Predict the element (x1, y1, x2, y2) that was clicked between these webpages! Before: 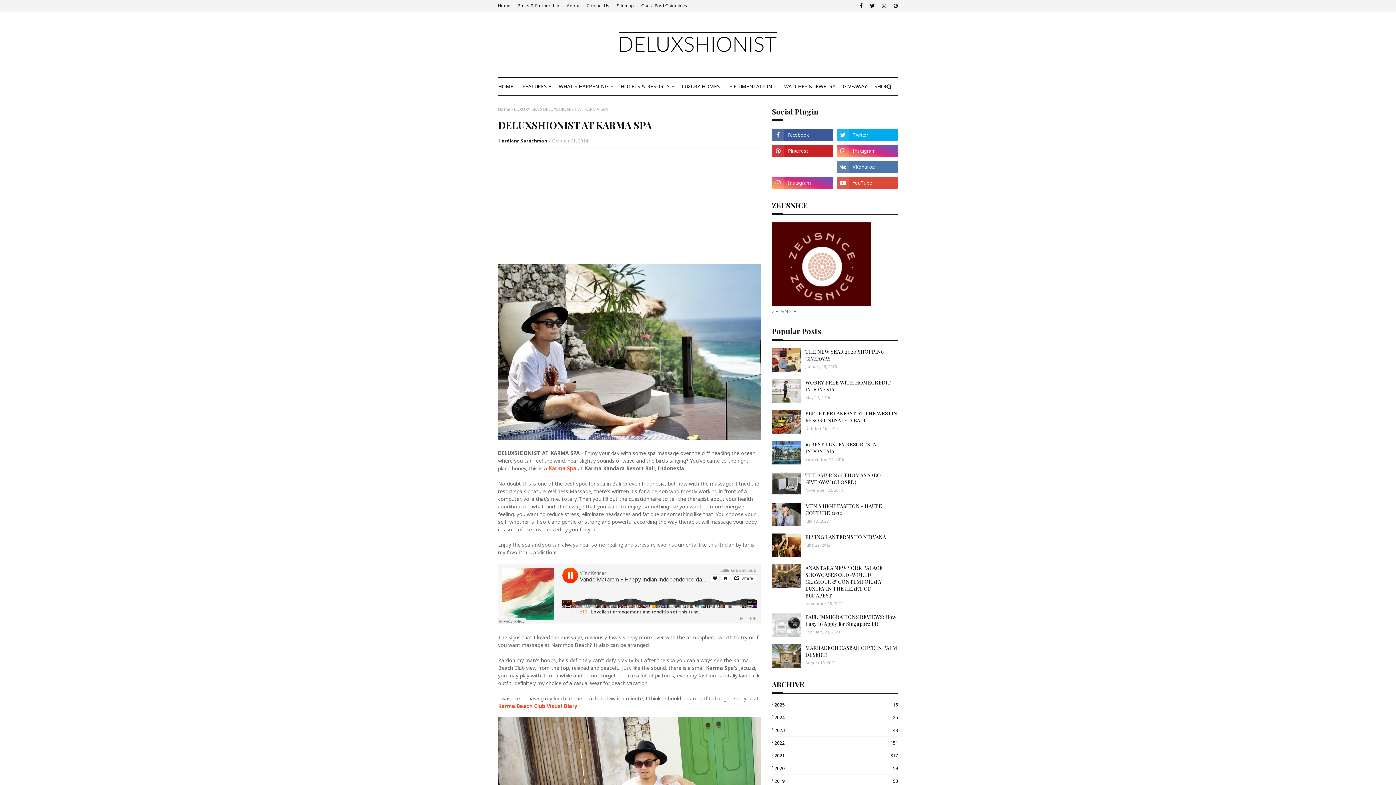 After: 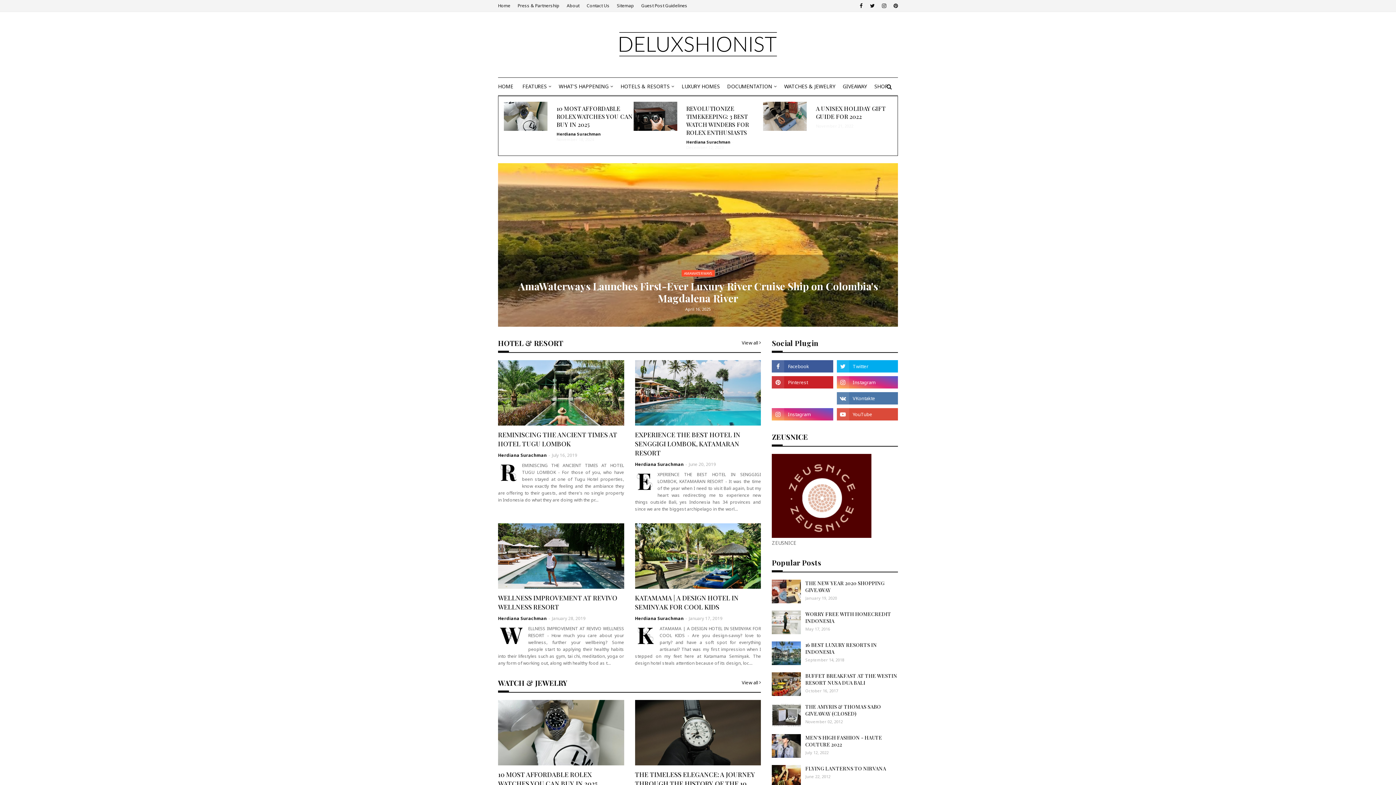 Action: label: Home bbox: (498, 106, 510, 112)